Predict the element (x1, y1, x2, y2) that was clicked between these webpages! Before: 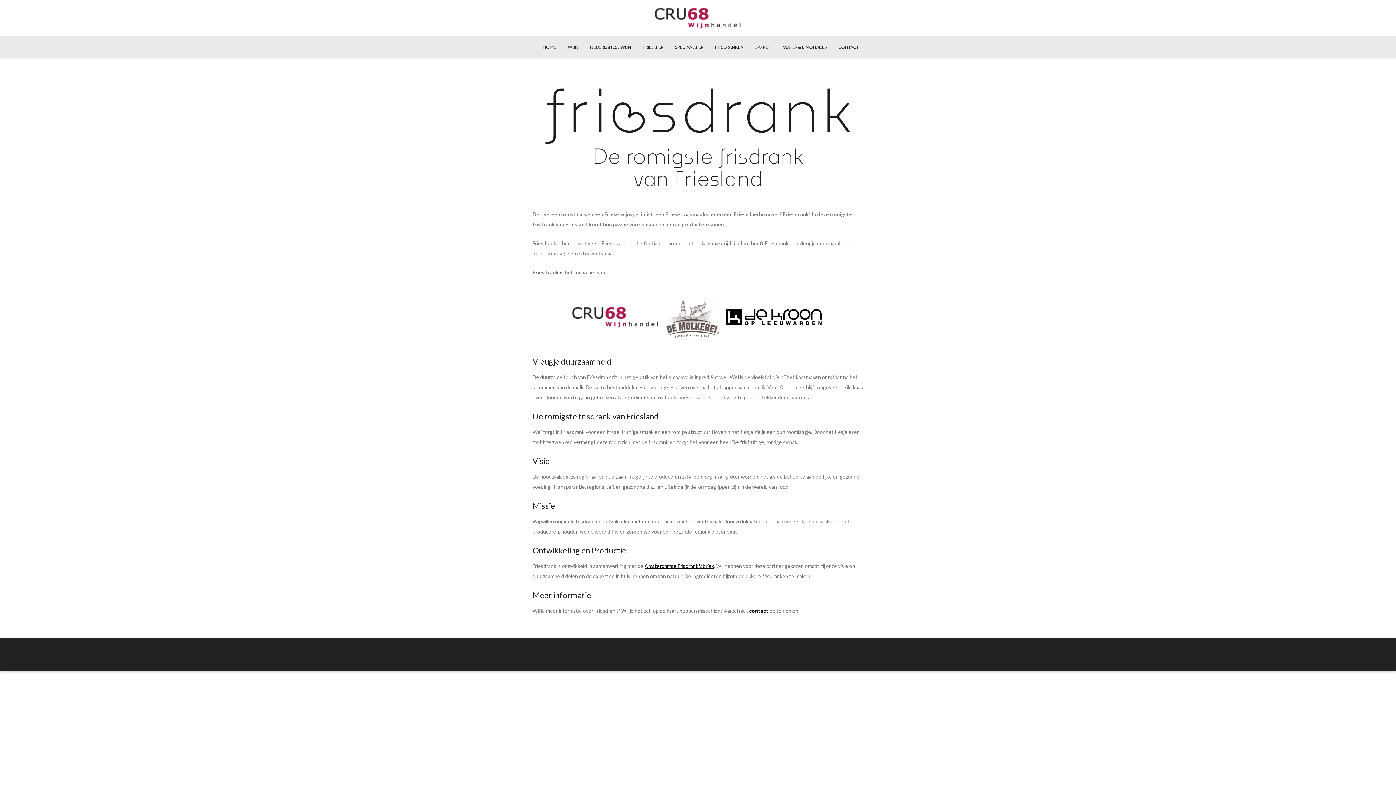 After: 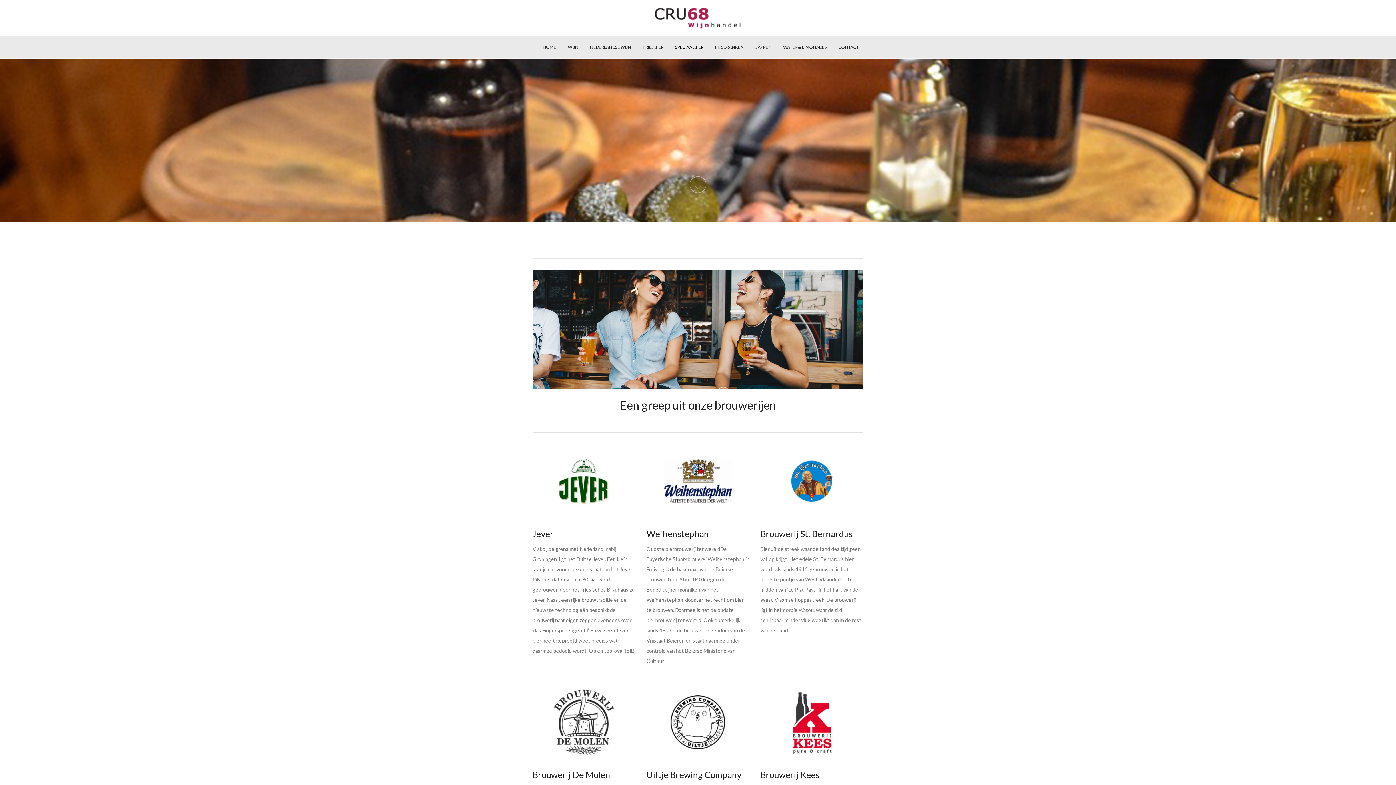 Action: bbox: (669, 36, 709, 58) label: SPECIAALBIER